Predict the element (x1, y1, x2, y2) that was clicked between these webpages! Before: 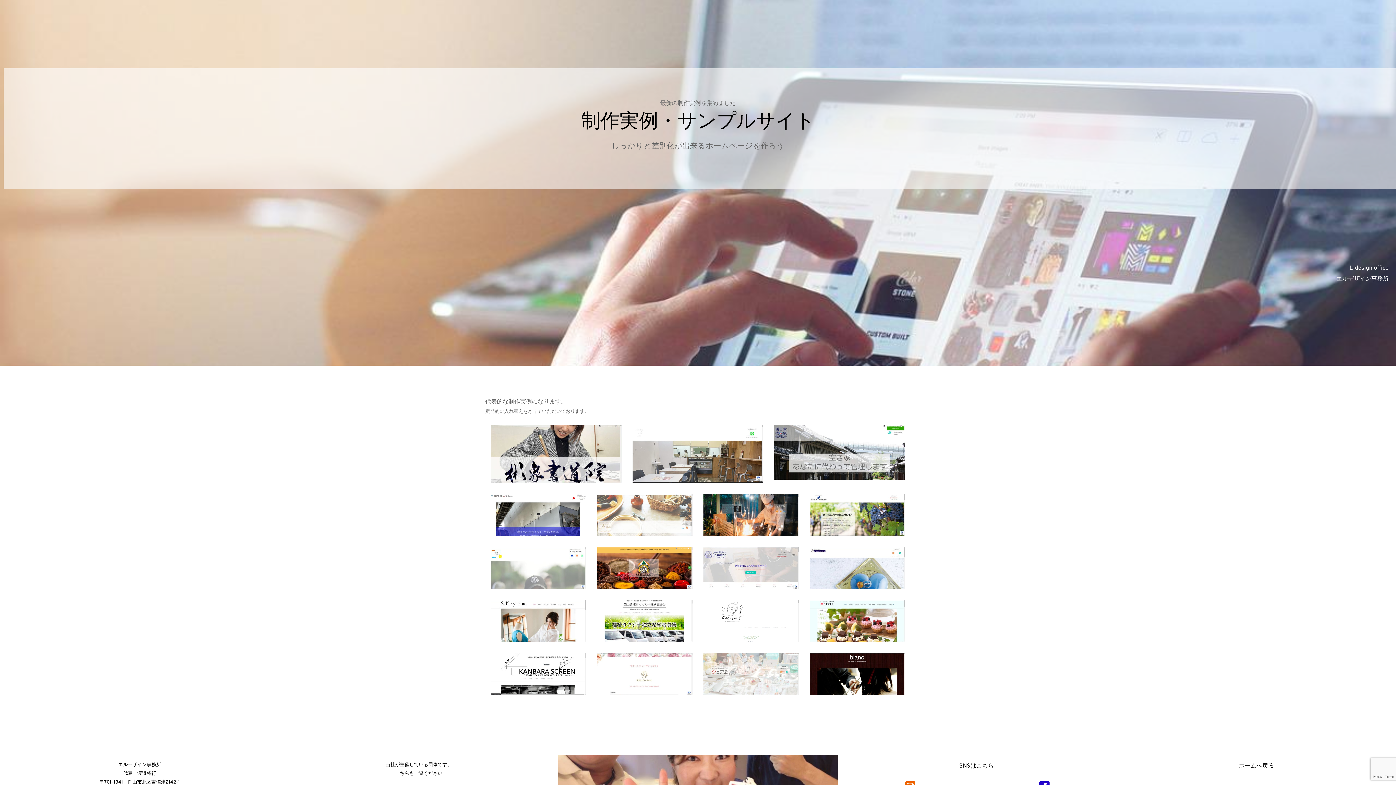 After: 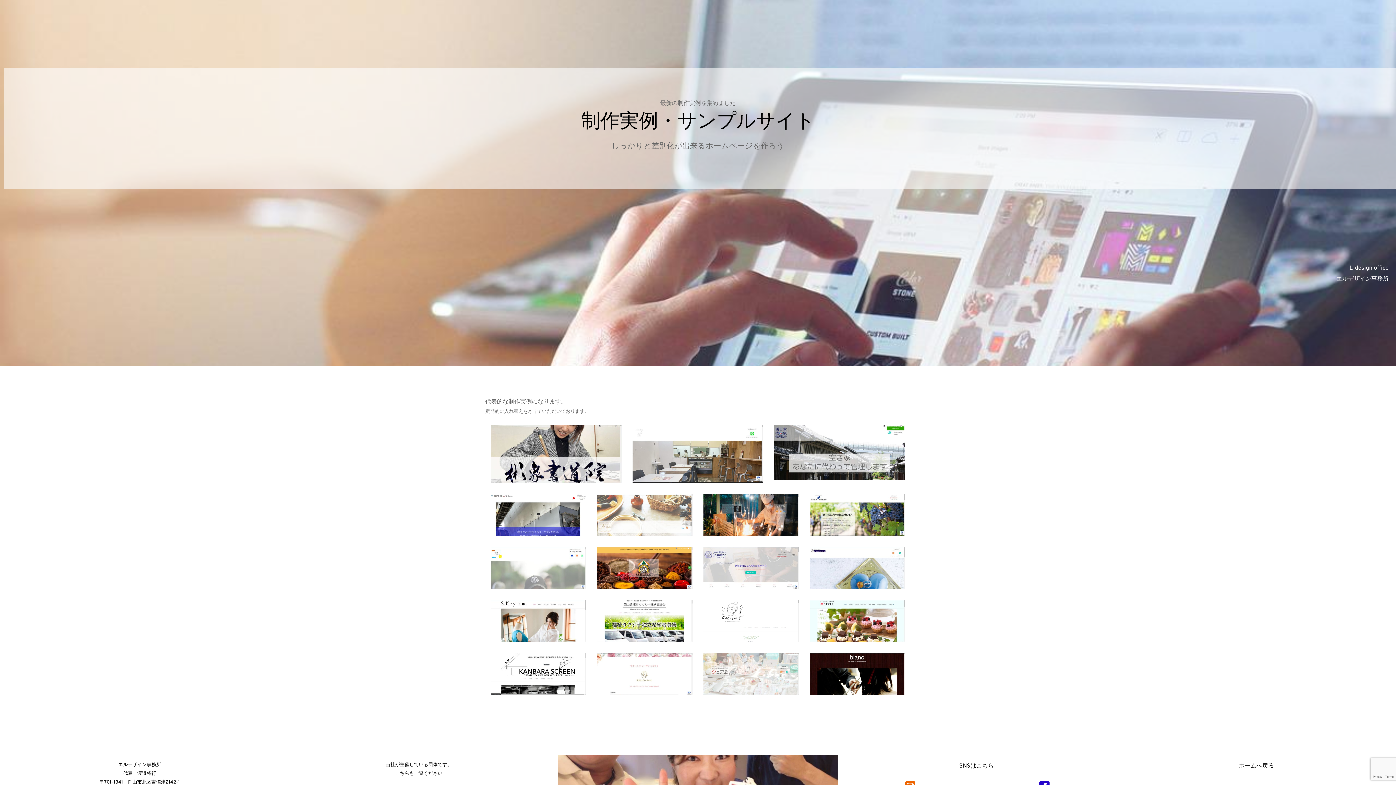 Action: bbox: (591, 488, 698, 541)